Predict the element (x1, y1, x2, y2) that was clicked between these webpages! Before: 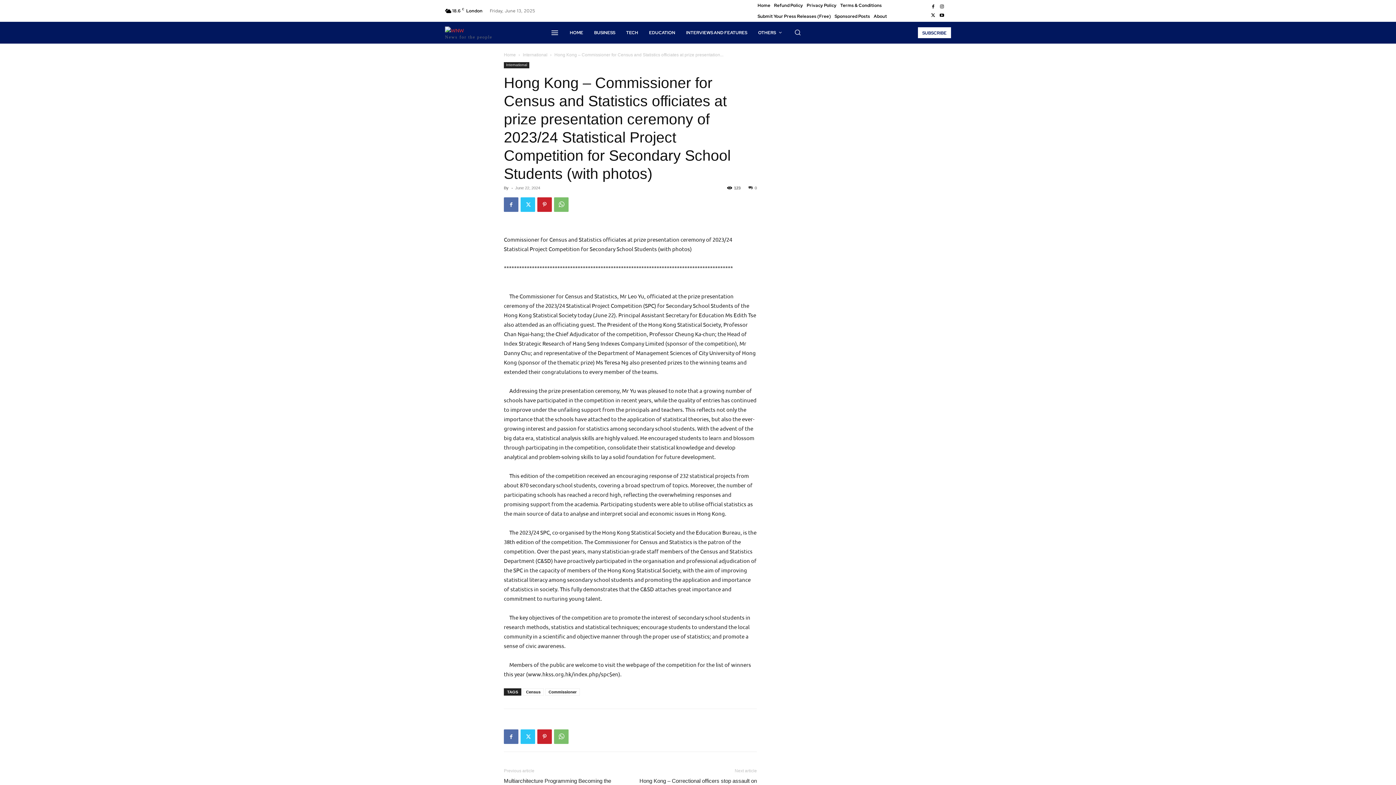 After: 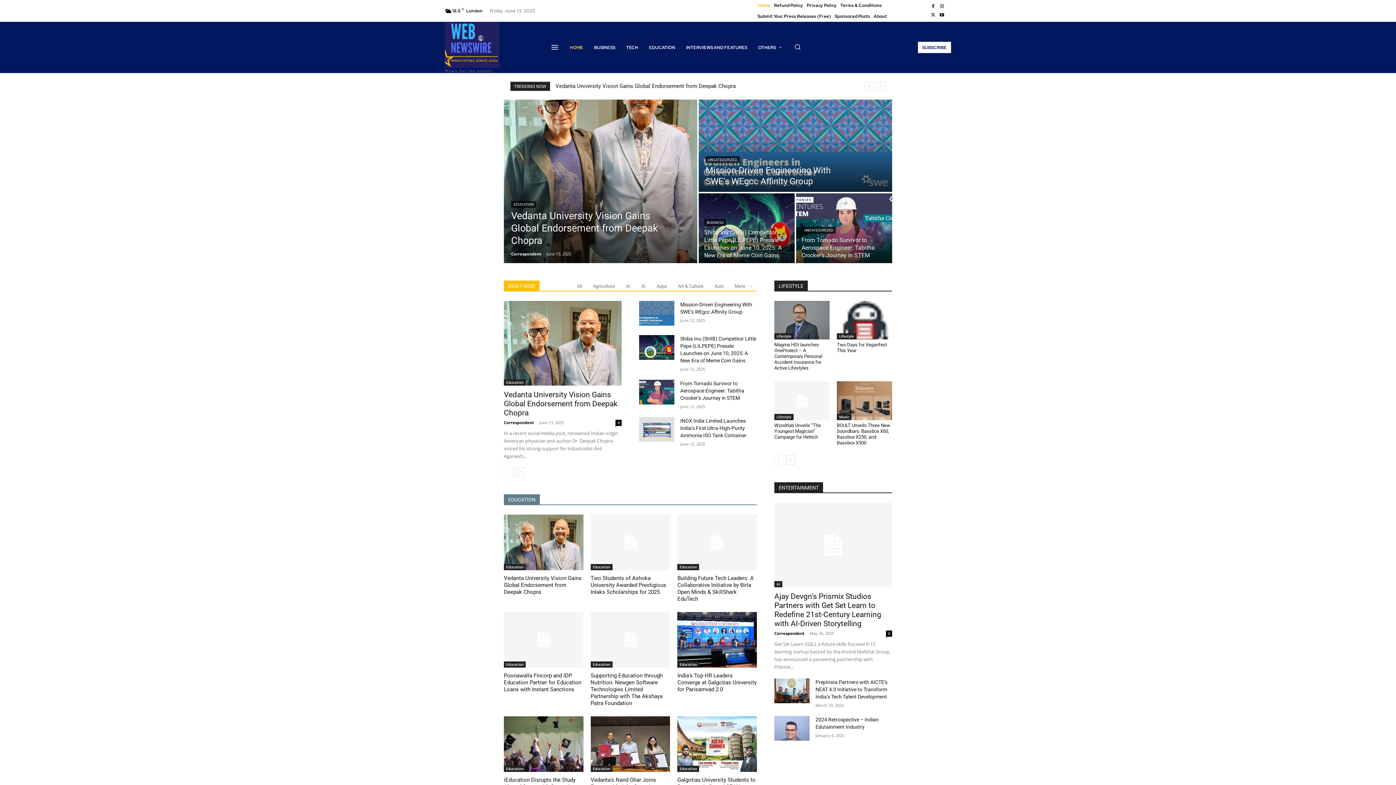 Action: bbox: (504, 52, 516, 57) label: Home